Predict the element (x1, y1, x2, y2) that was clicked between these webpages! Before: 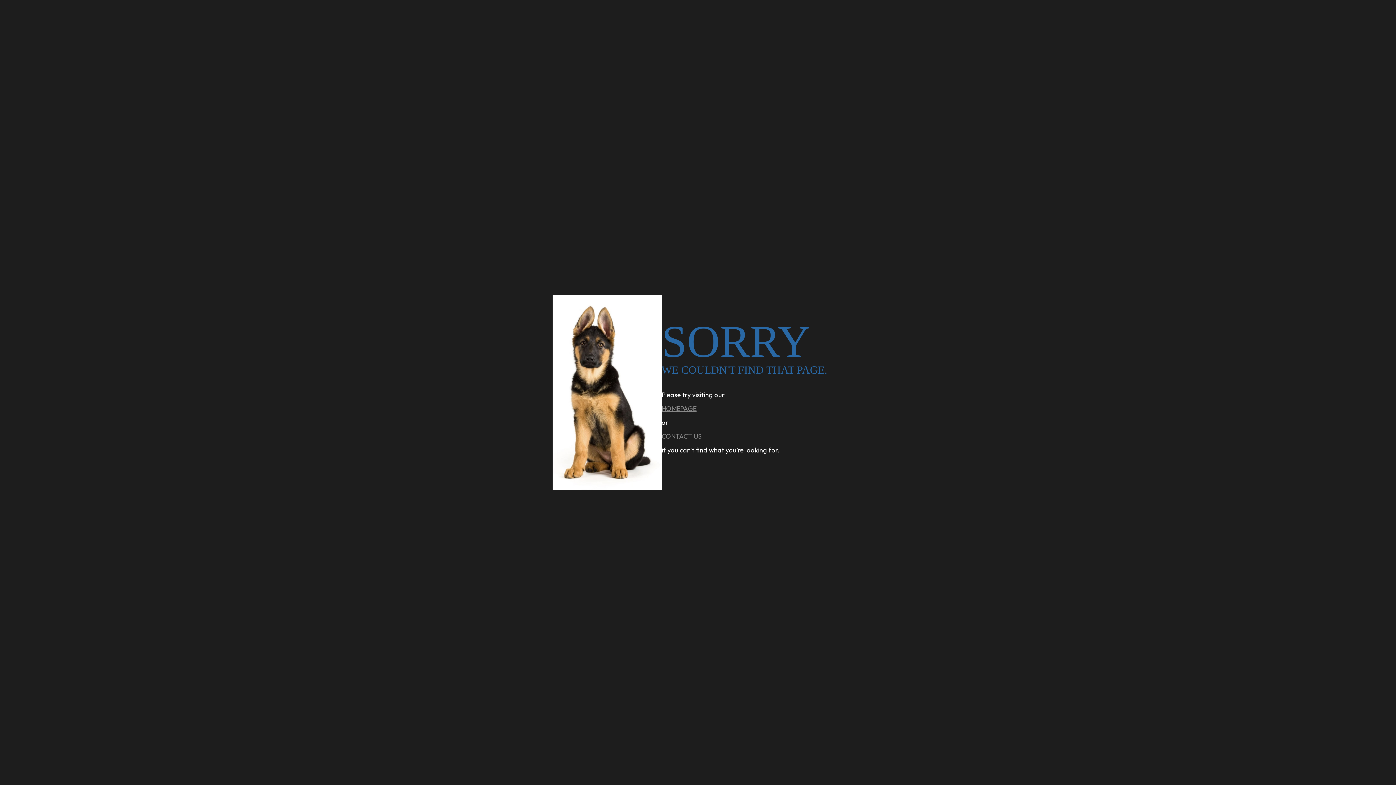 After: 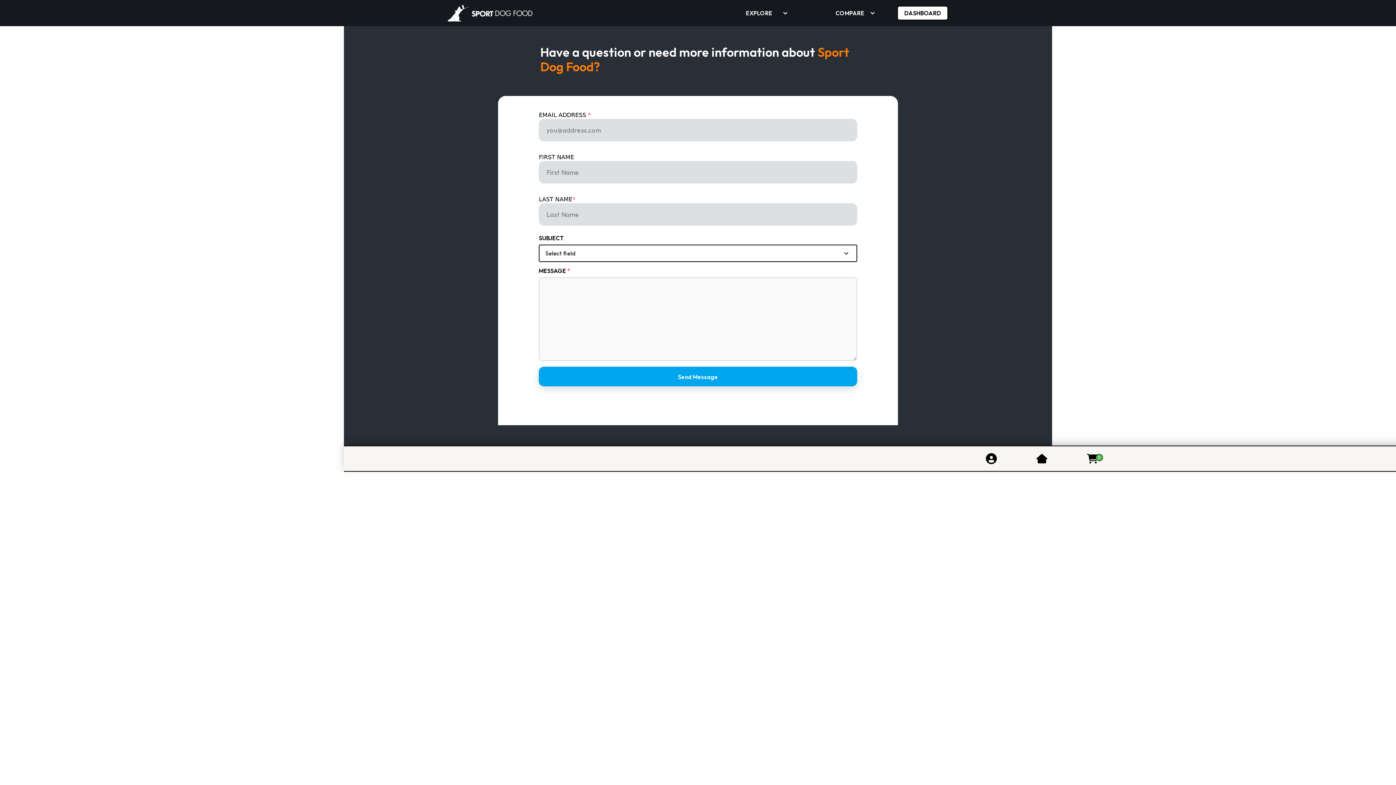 Action: label: CONTACT US bbox: (661, 429, 843, 443)